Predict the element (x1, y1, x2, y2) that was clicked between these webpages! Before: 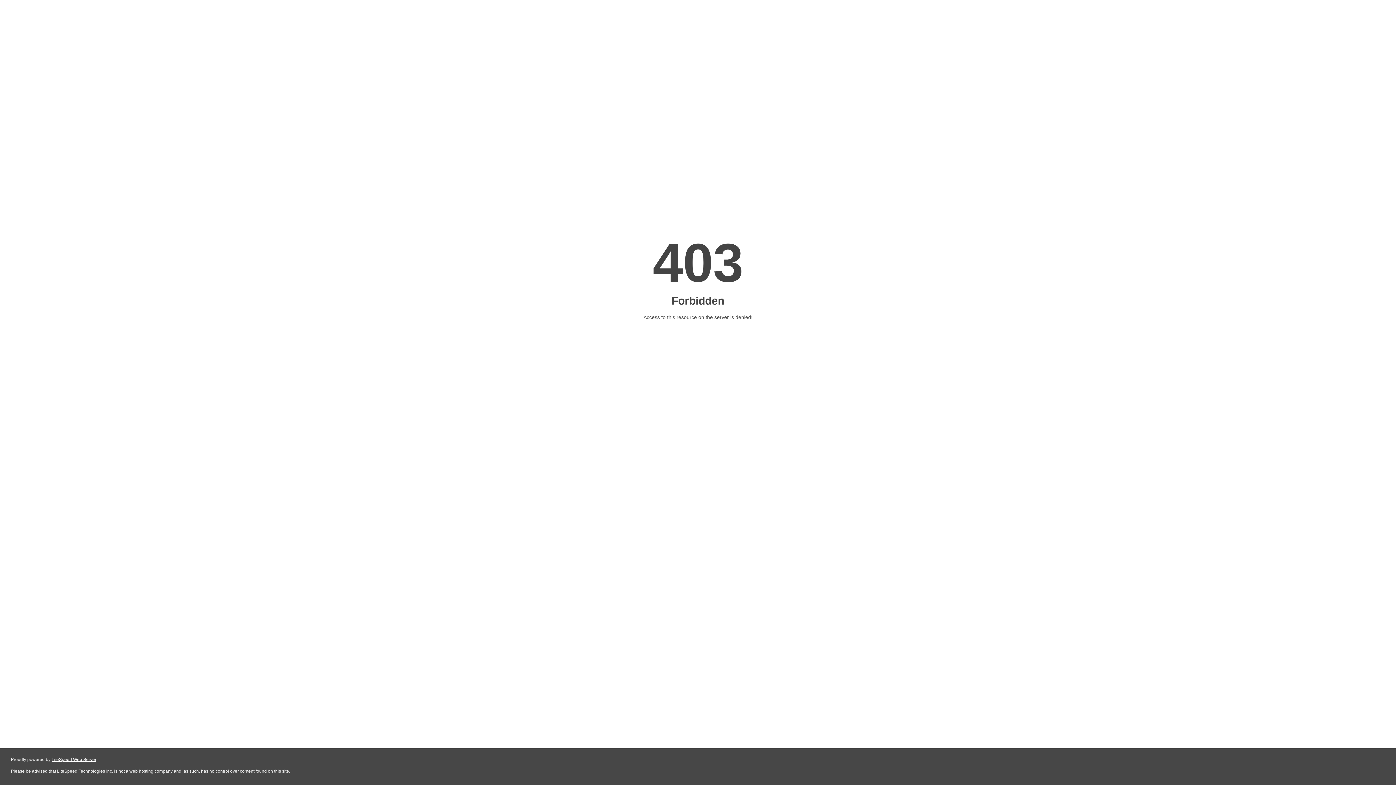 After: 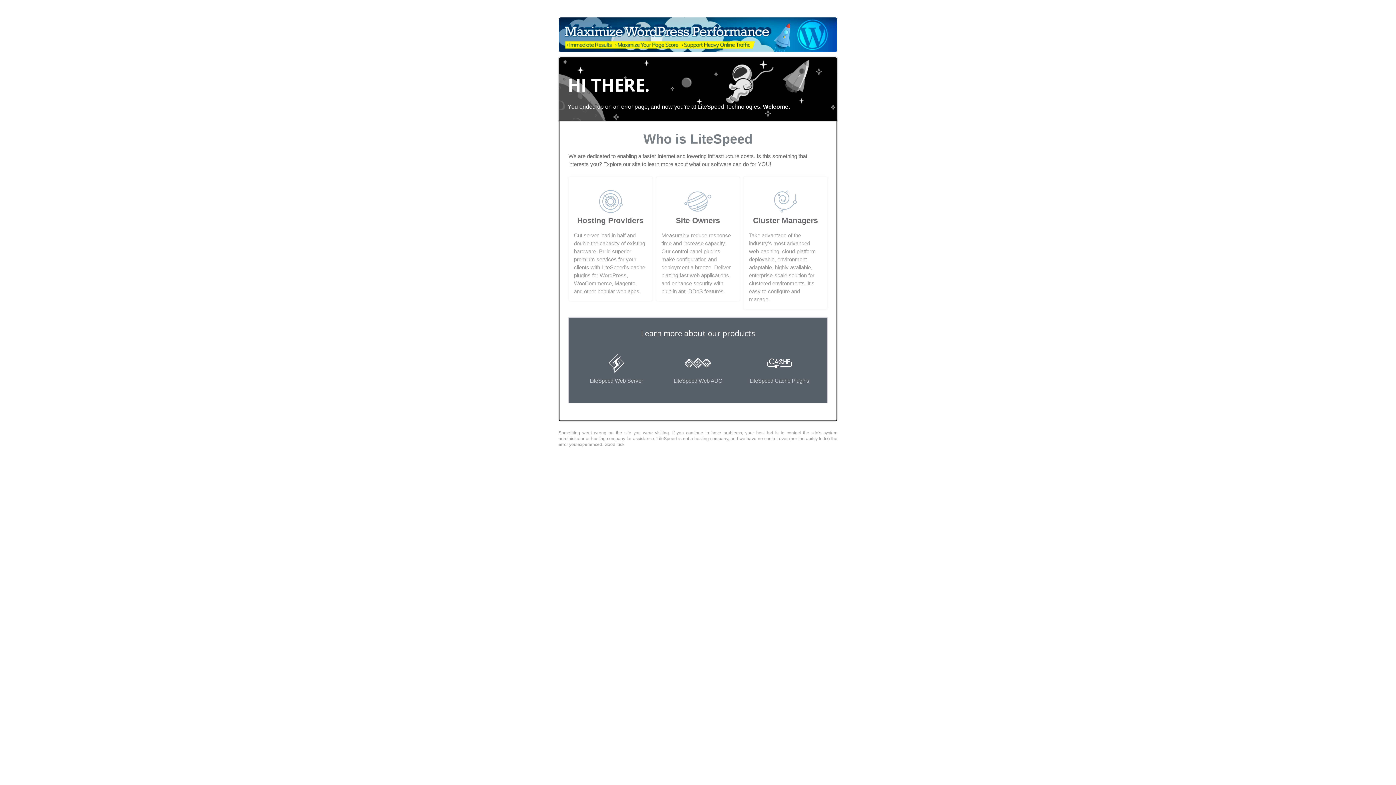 Action: label: LiteSpeed Web Server bbox: (51, 757, 96, 762)